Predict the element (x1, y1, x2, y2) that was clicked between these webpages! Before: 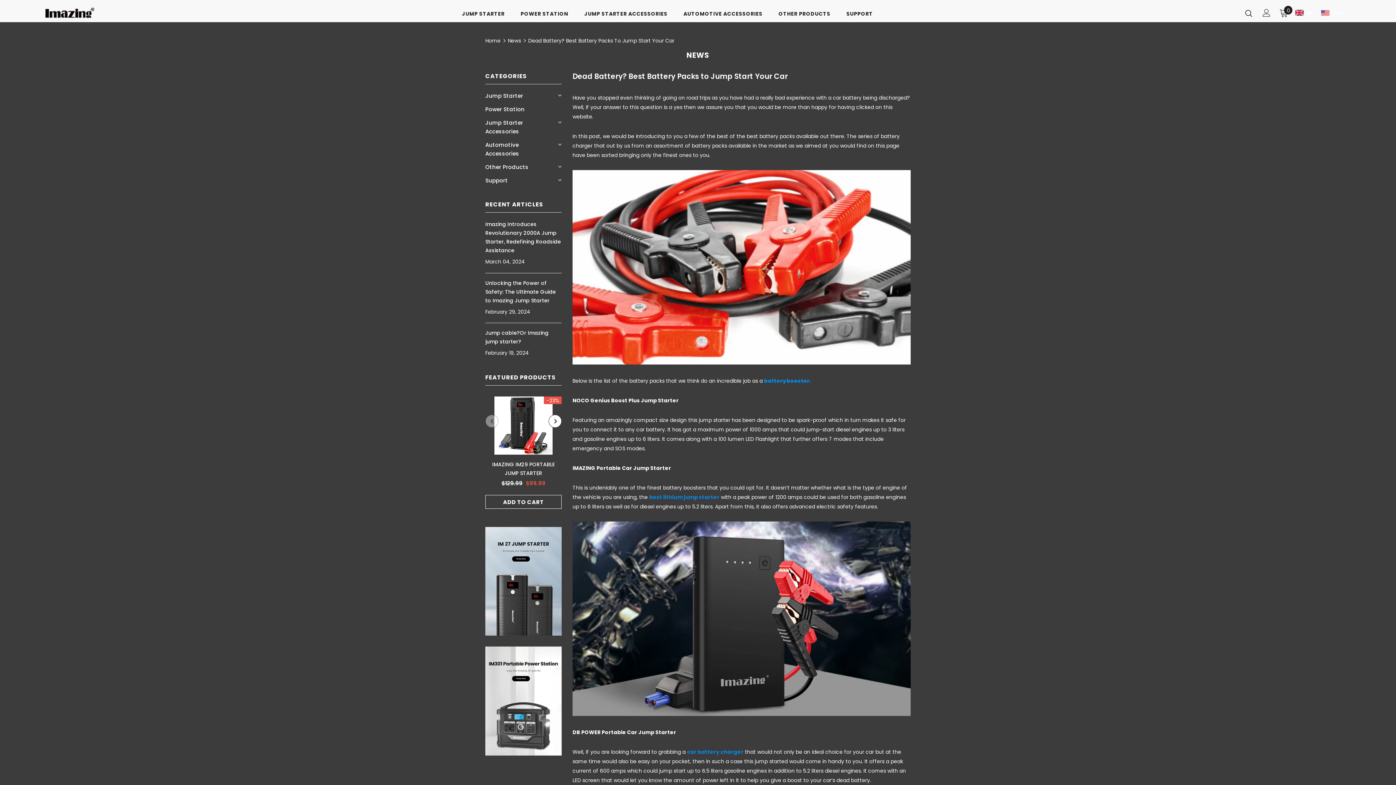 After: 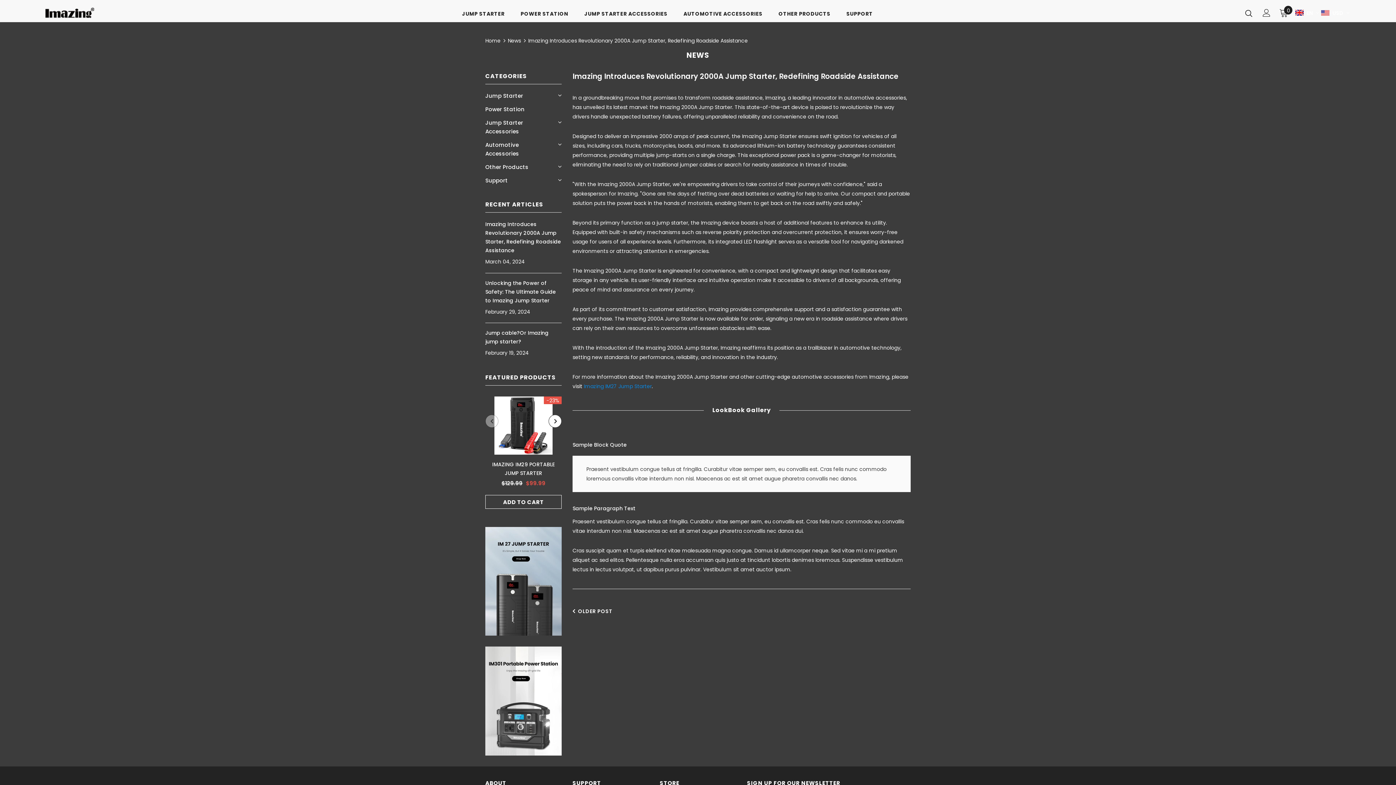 Action: bbox: (485, 220, 561, 254) label: Imazing Introduces Revolutionary 2000A Jump Starter, Redefining Roadside Assistance